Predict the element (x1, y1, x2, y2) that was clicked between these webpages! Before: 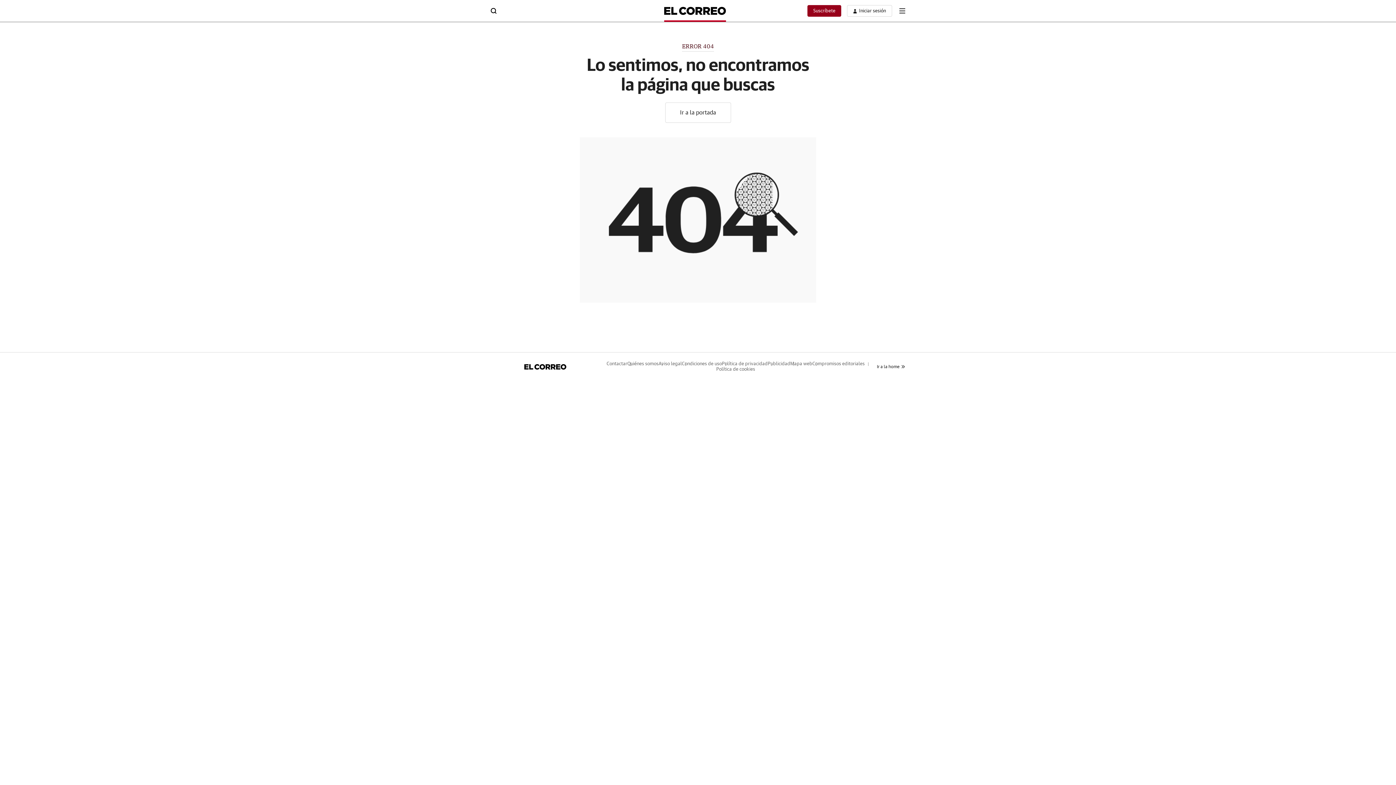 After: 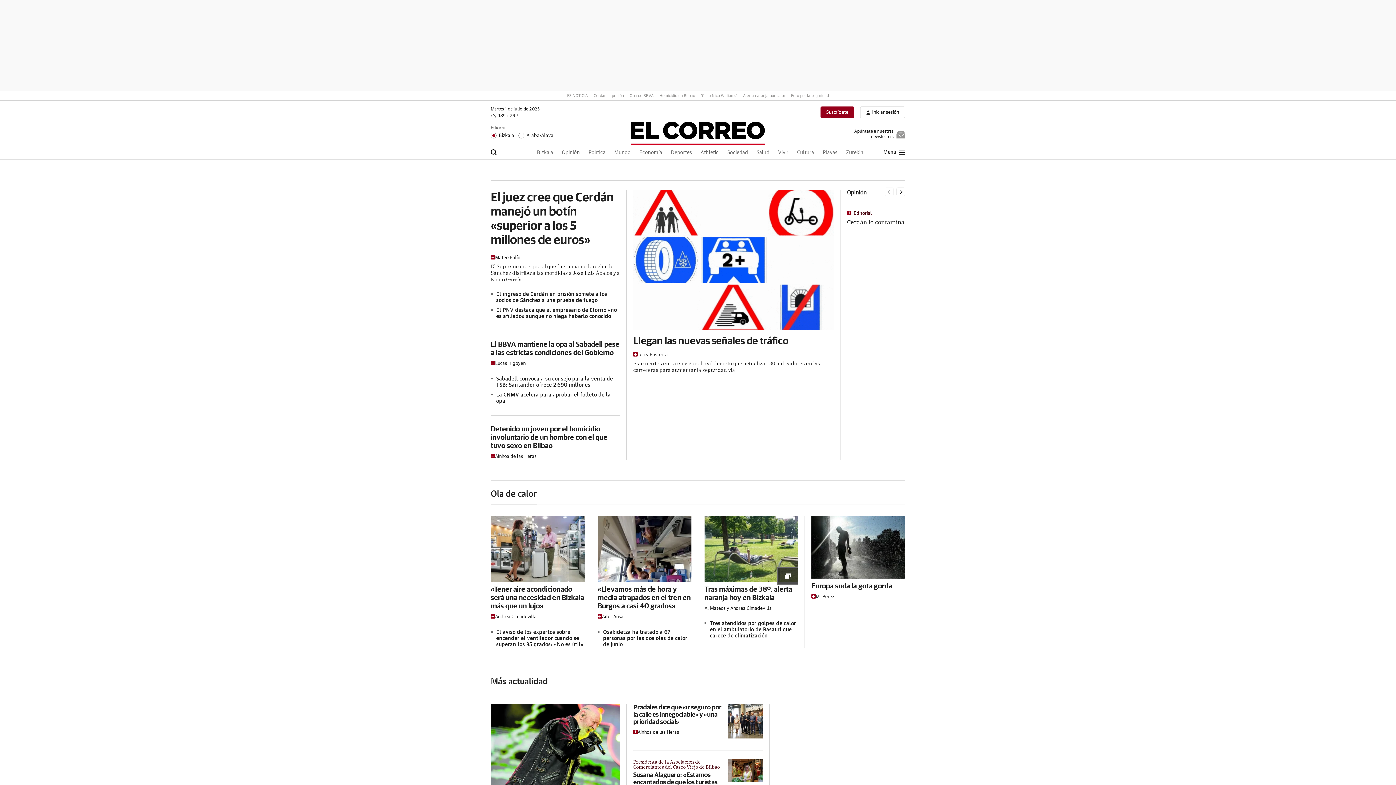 Action: bbox: (490, 364, 600, 369)